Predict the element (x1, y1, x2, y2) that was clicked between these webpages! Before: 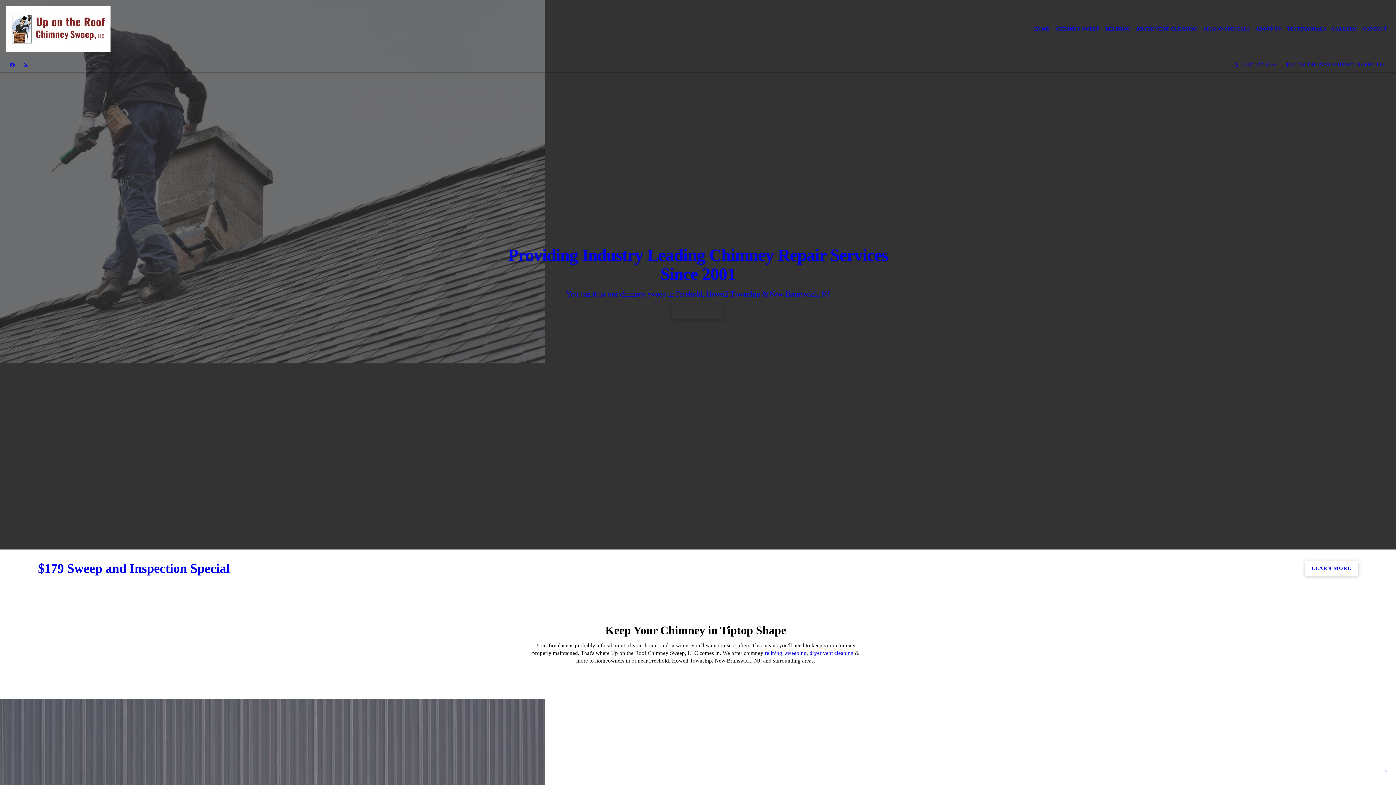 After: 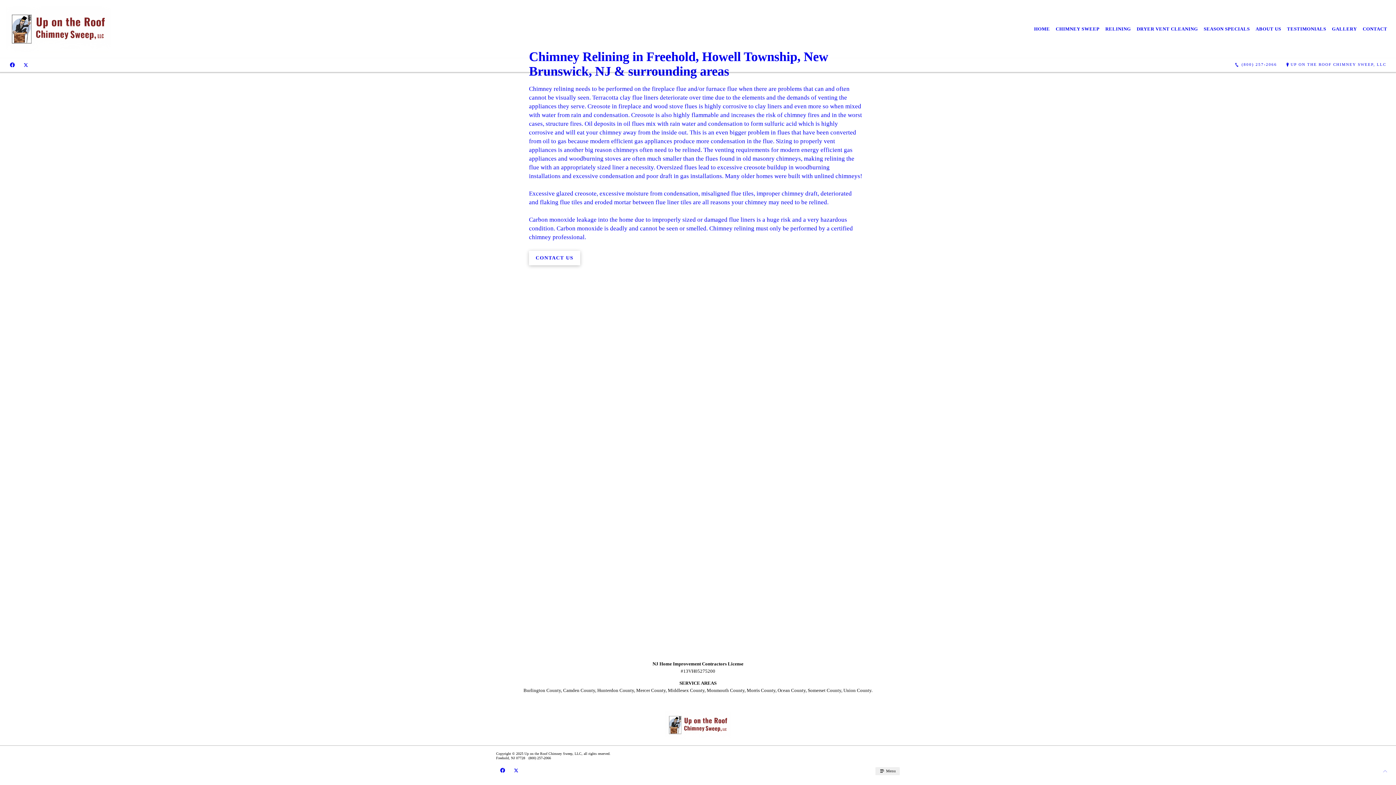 Action: bbox: (765, 650, 782, 656) label: relining